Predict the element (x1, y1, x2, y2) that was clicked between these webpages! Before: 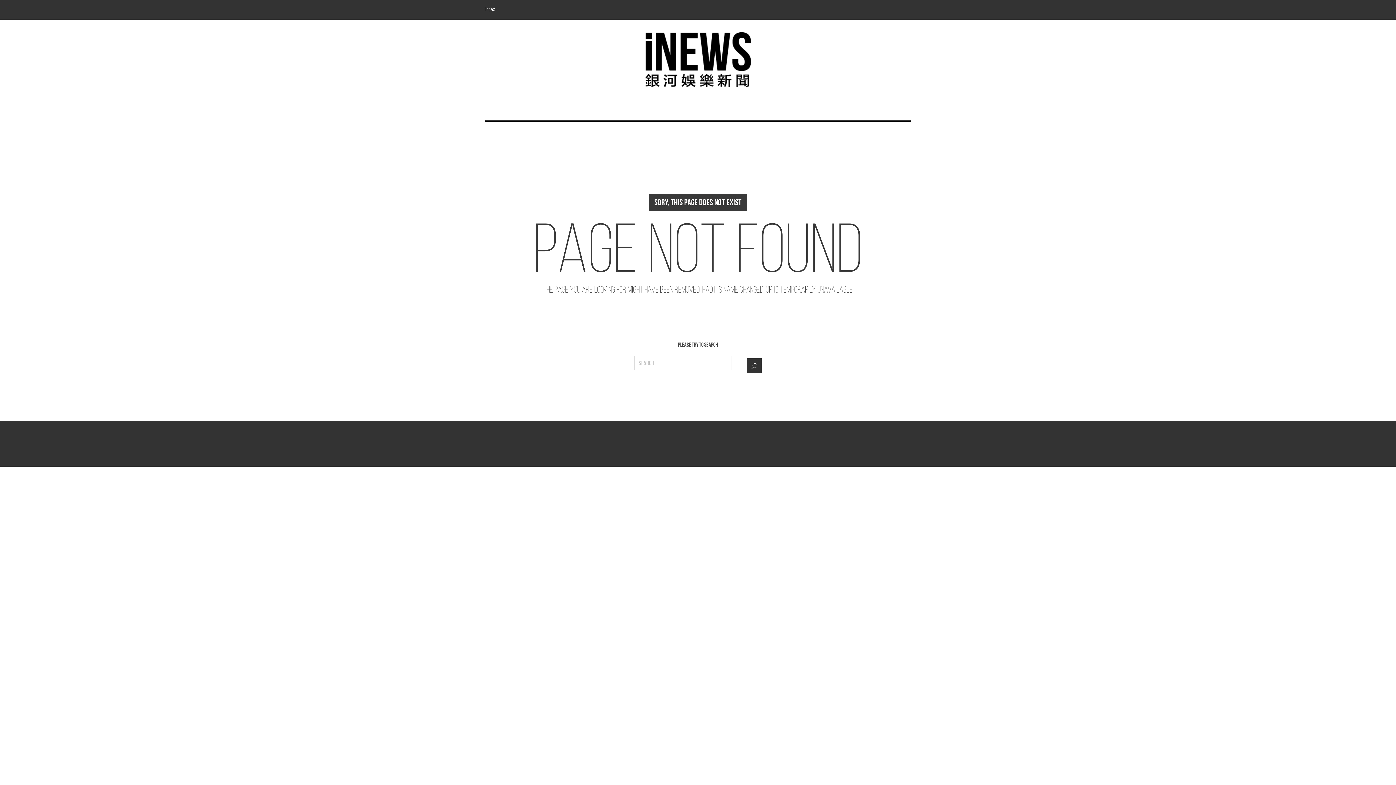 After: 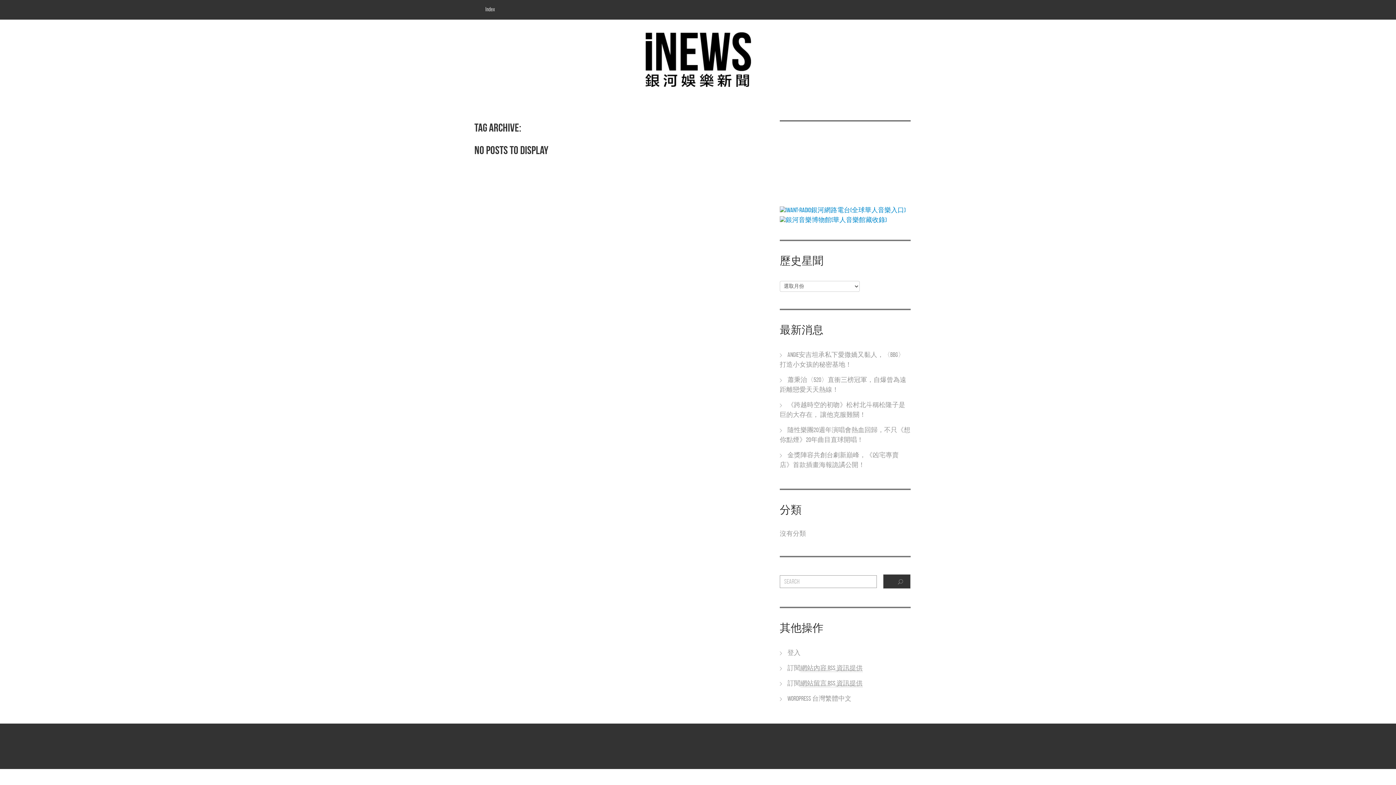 Action: bbox: (747, 358, 761, 373)